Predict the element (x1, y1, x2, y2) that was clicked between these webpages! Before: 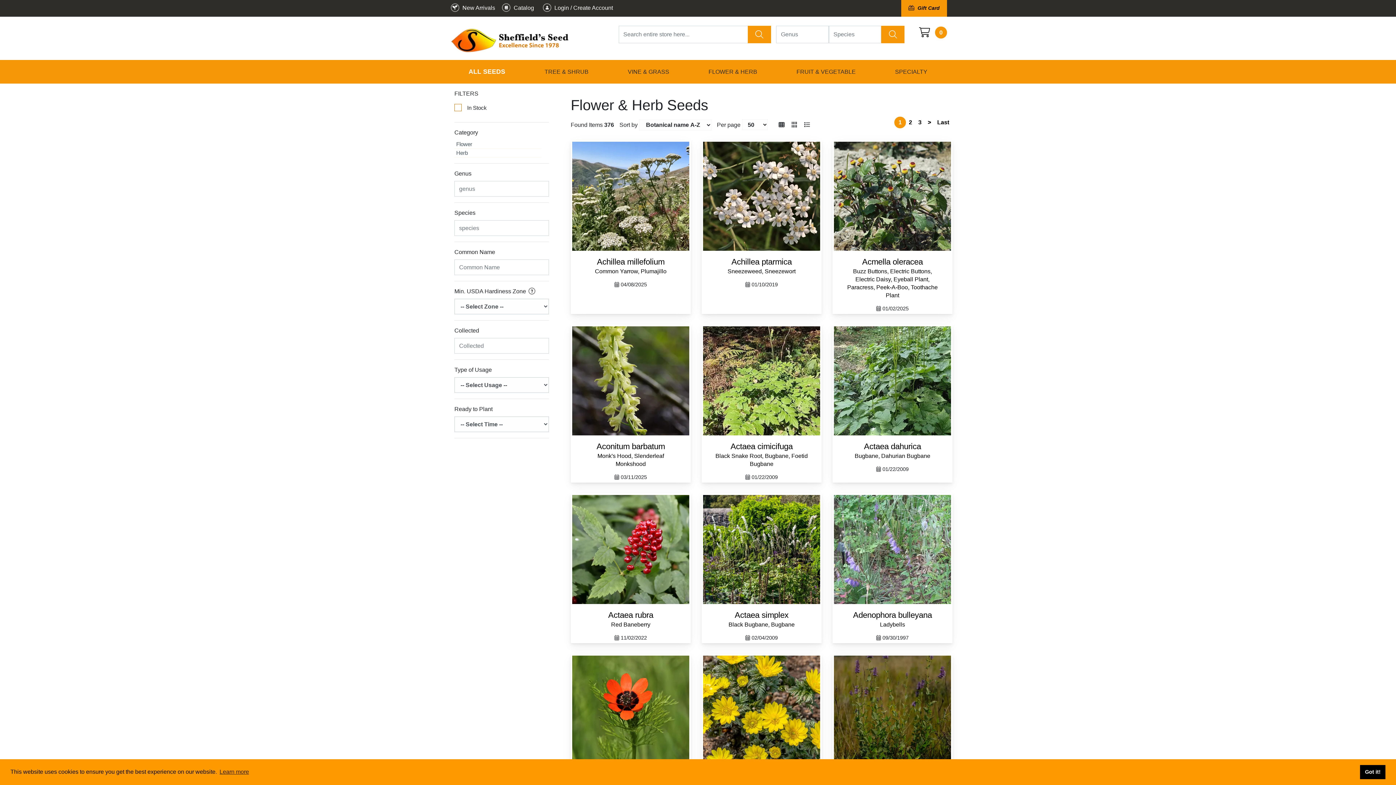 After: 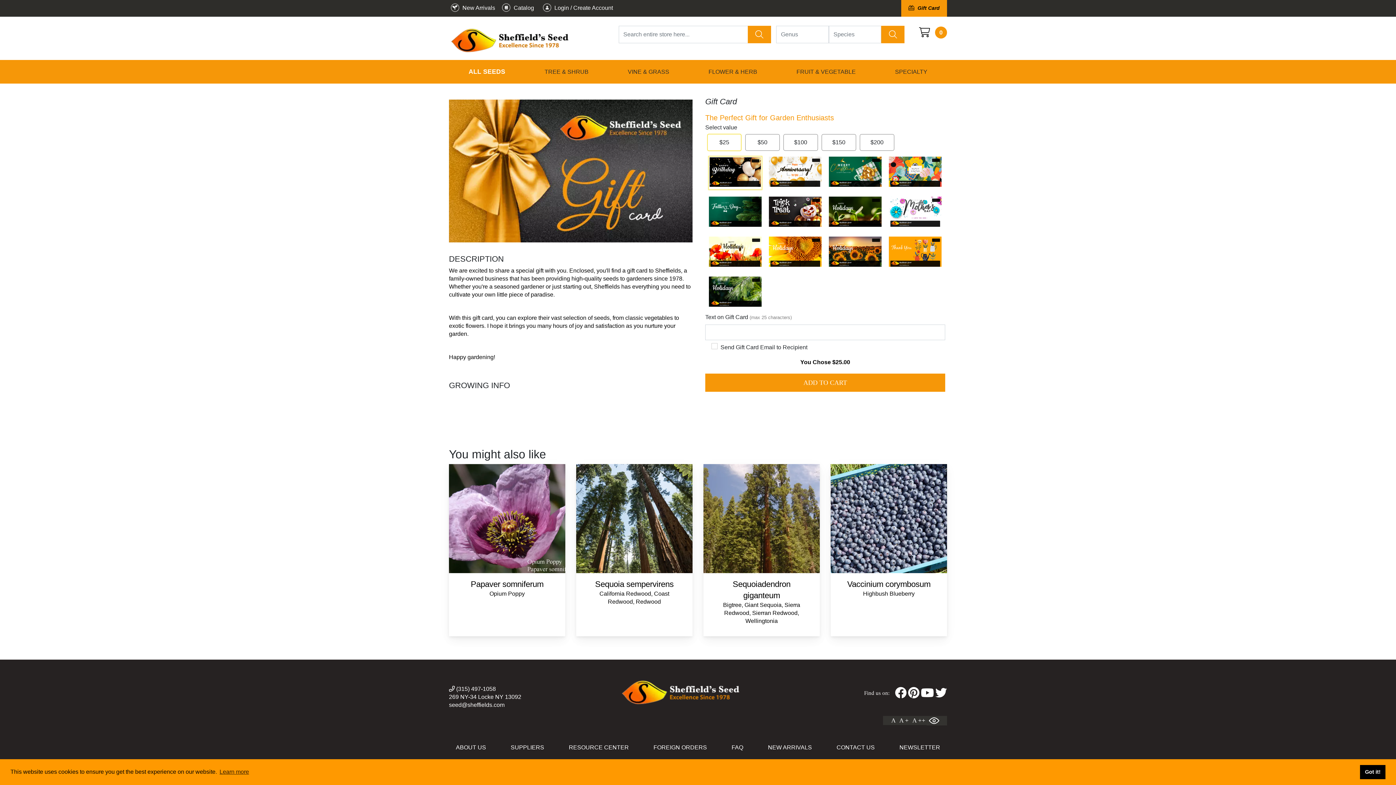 Action: bbox: (901, -2, 947, 18) label:  Gift Card